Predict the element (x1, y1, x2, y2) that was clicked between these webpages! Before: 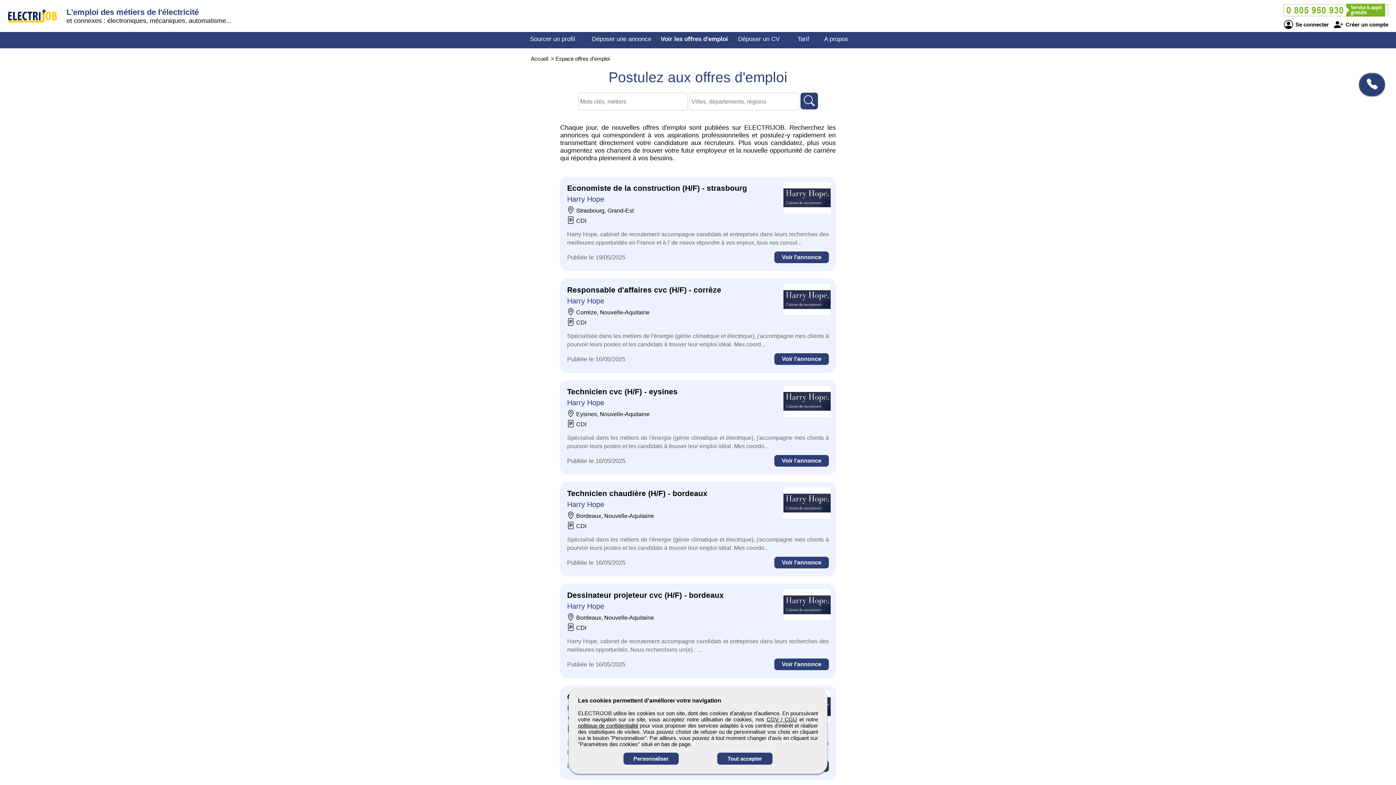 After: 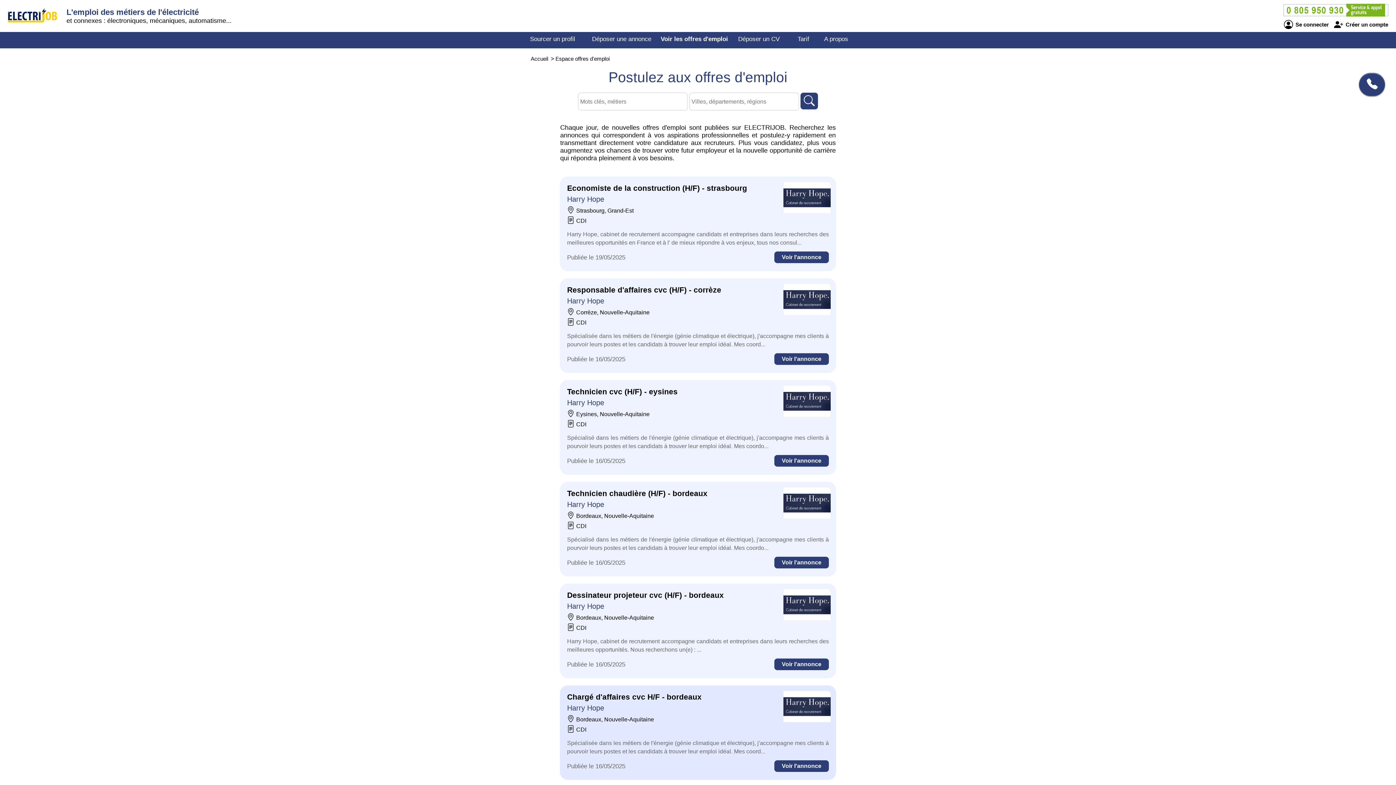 Action: label: Tout accepter bbox: (717, 753, 772, 765)